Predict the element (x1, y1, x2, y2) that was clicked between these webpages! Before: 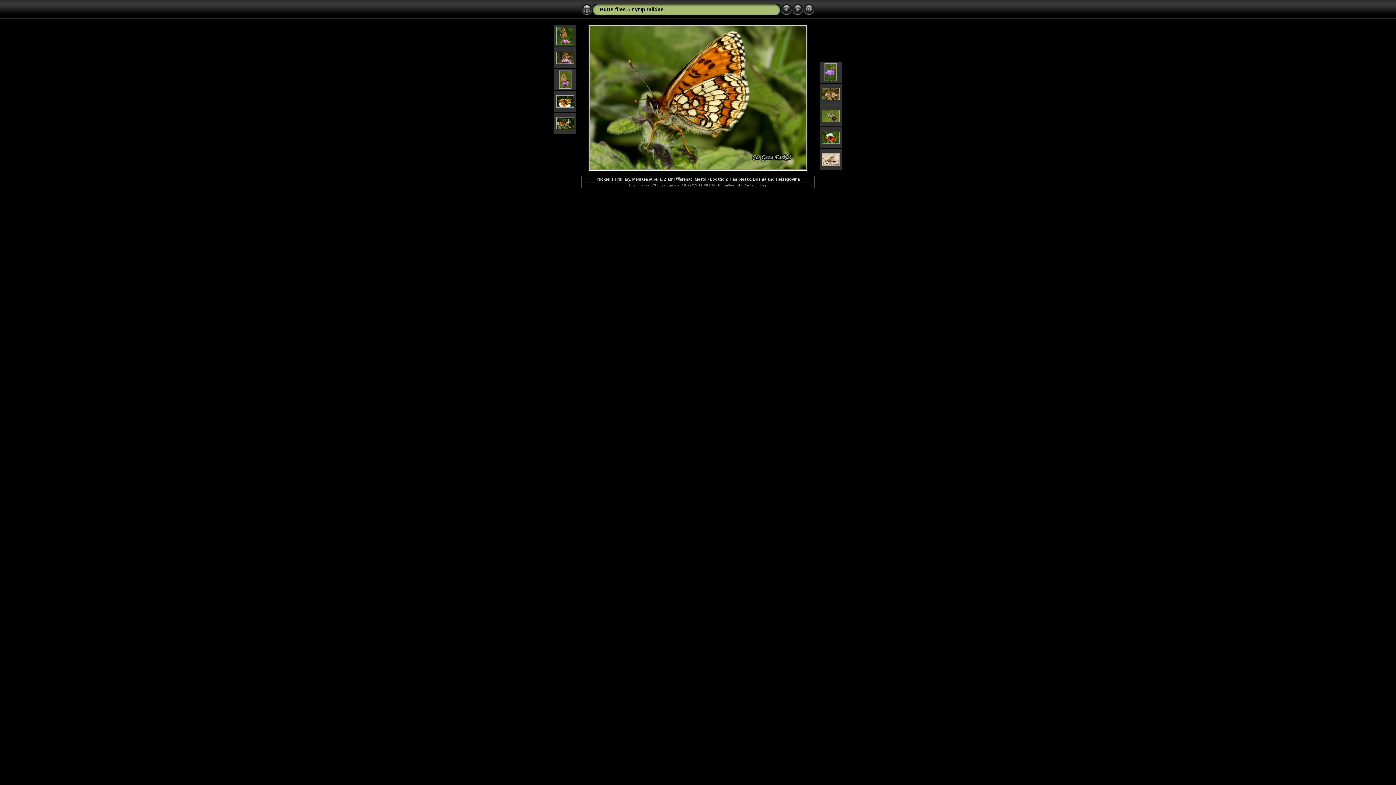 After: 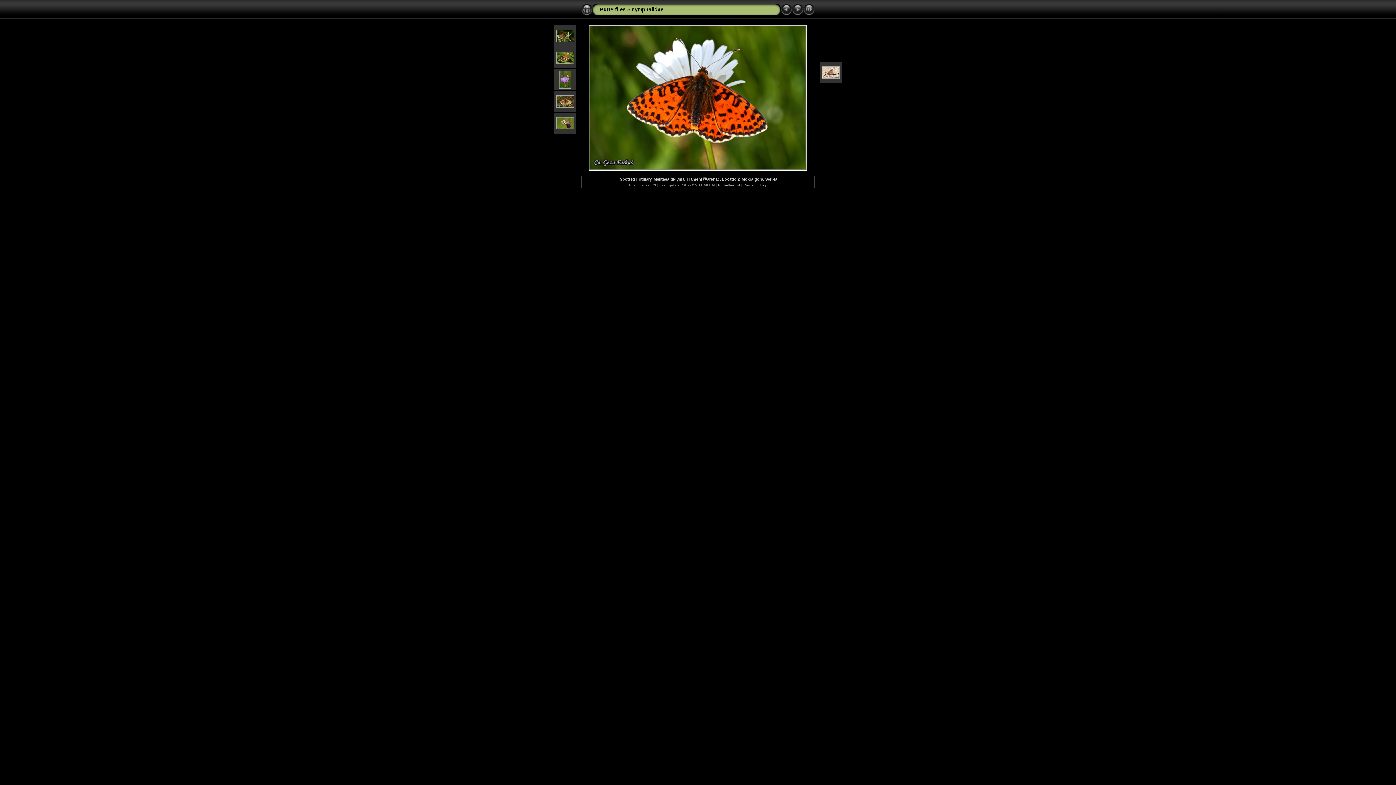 Action: bbox: (821, 140, 840, 145)